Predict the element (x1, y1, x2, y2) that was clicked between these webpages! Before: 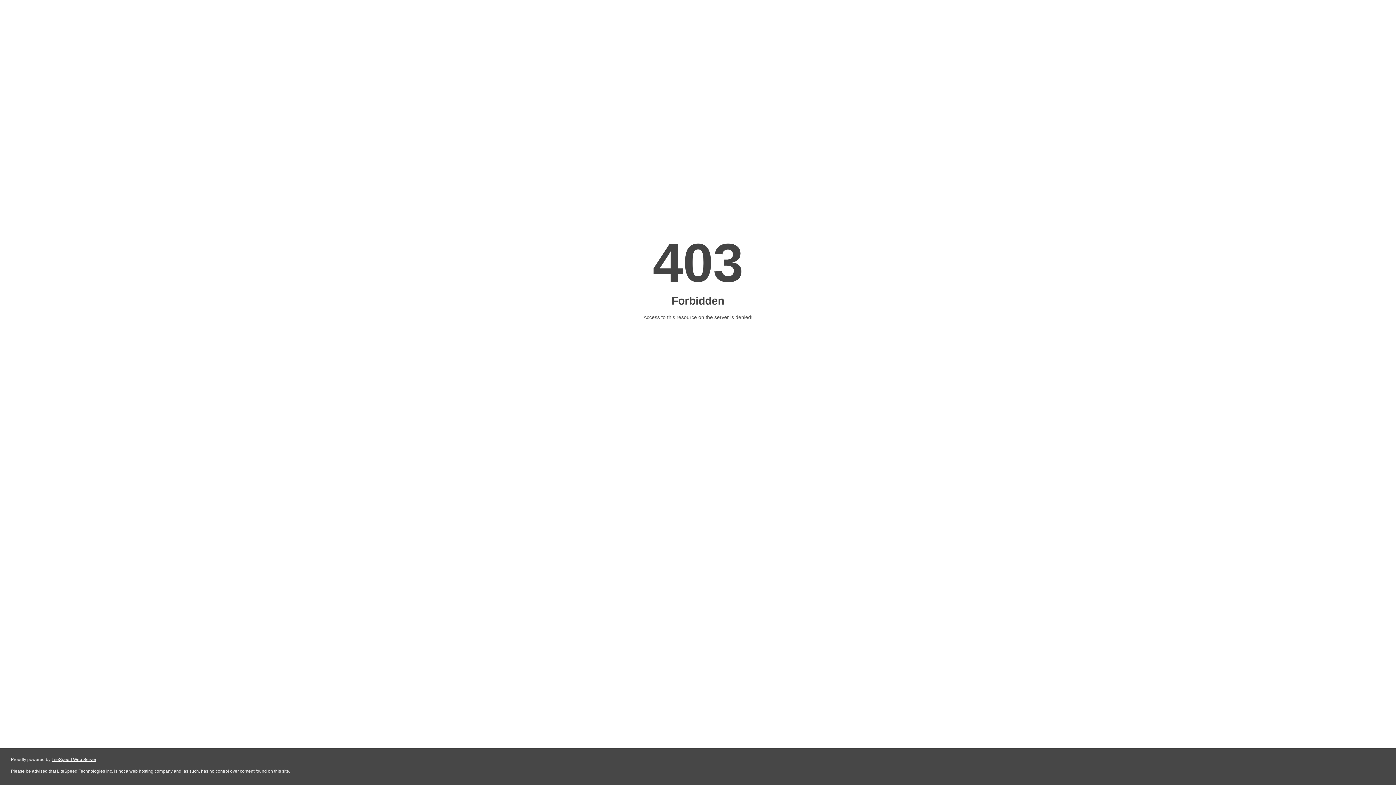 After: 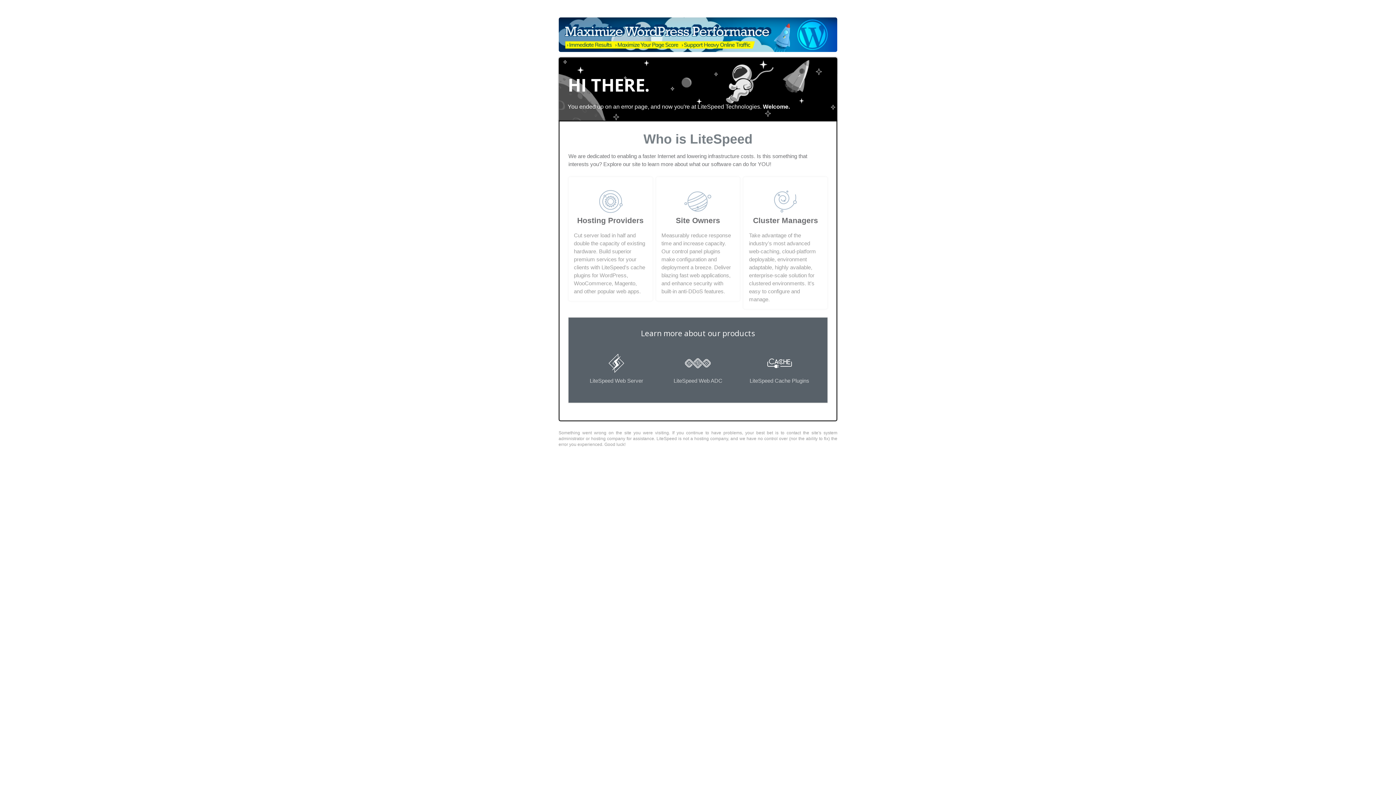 Action: bbox: (51, 757, 96, 762) label: LiteSpeed Web Server